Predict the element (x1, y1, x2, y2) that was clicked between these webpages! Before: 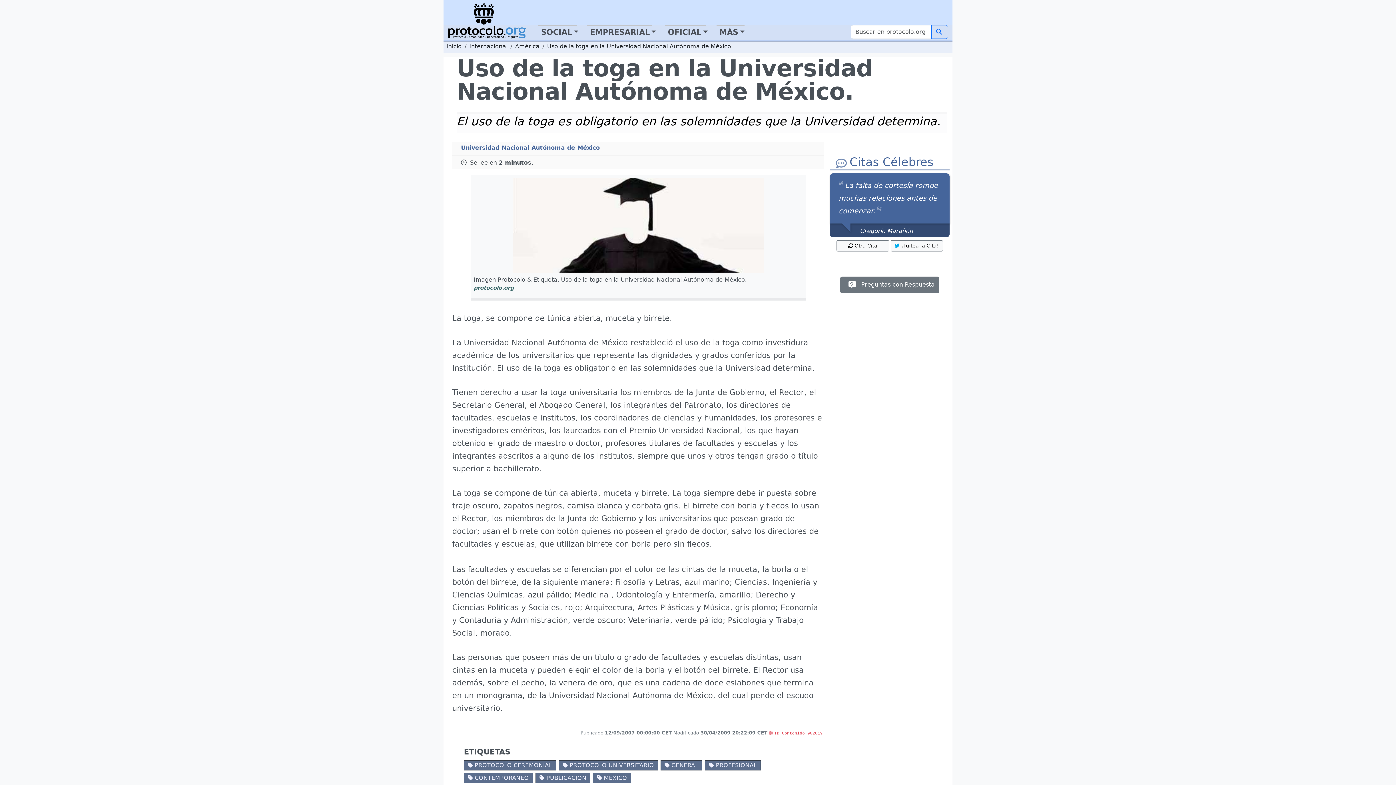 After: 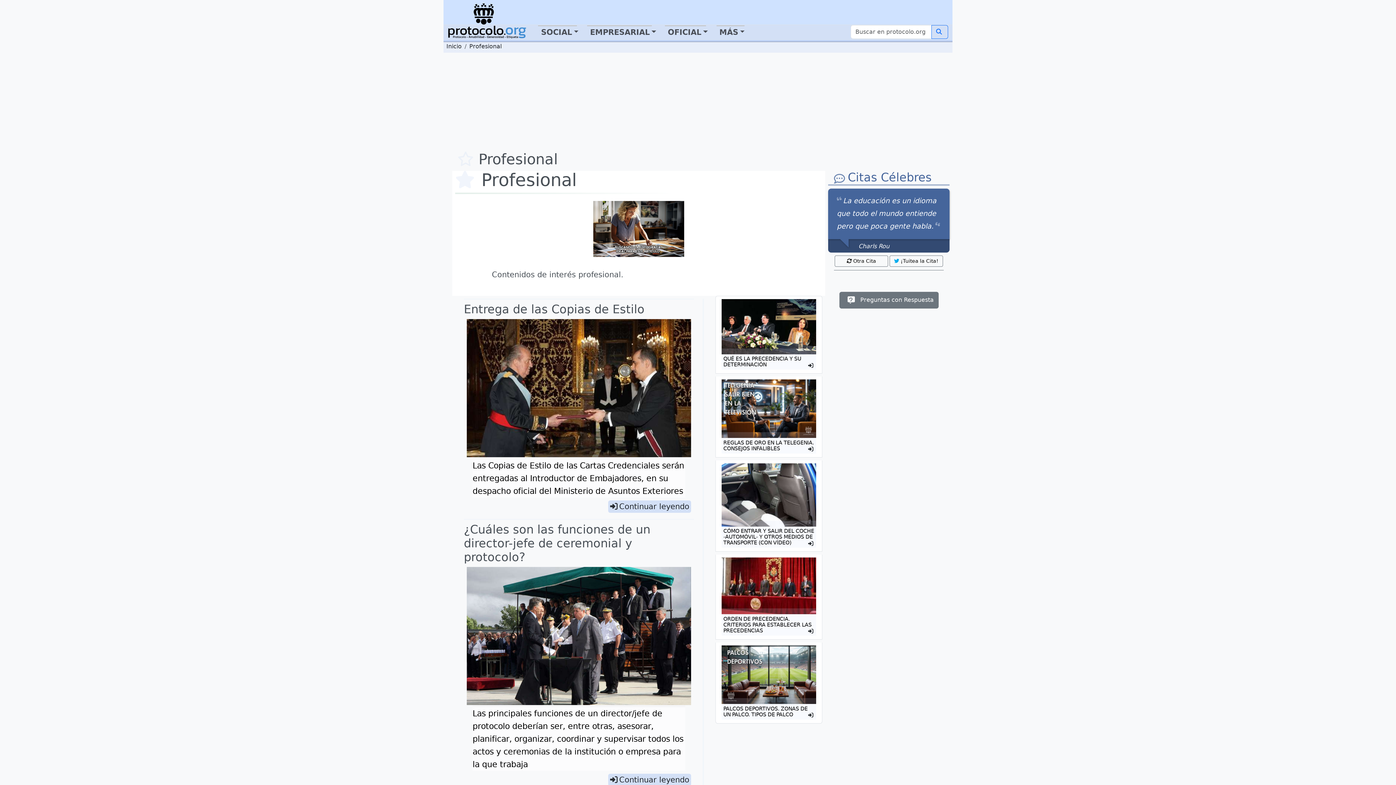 Action: label: PROFESIONAL bbox: (709, 762, 757, 769)